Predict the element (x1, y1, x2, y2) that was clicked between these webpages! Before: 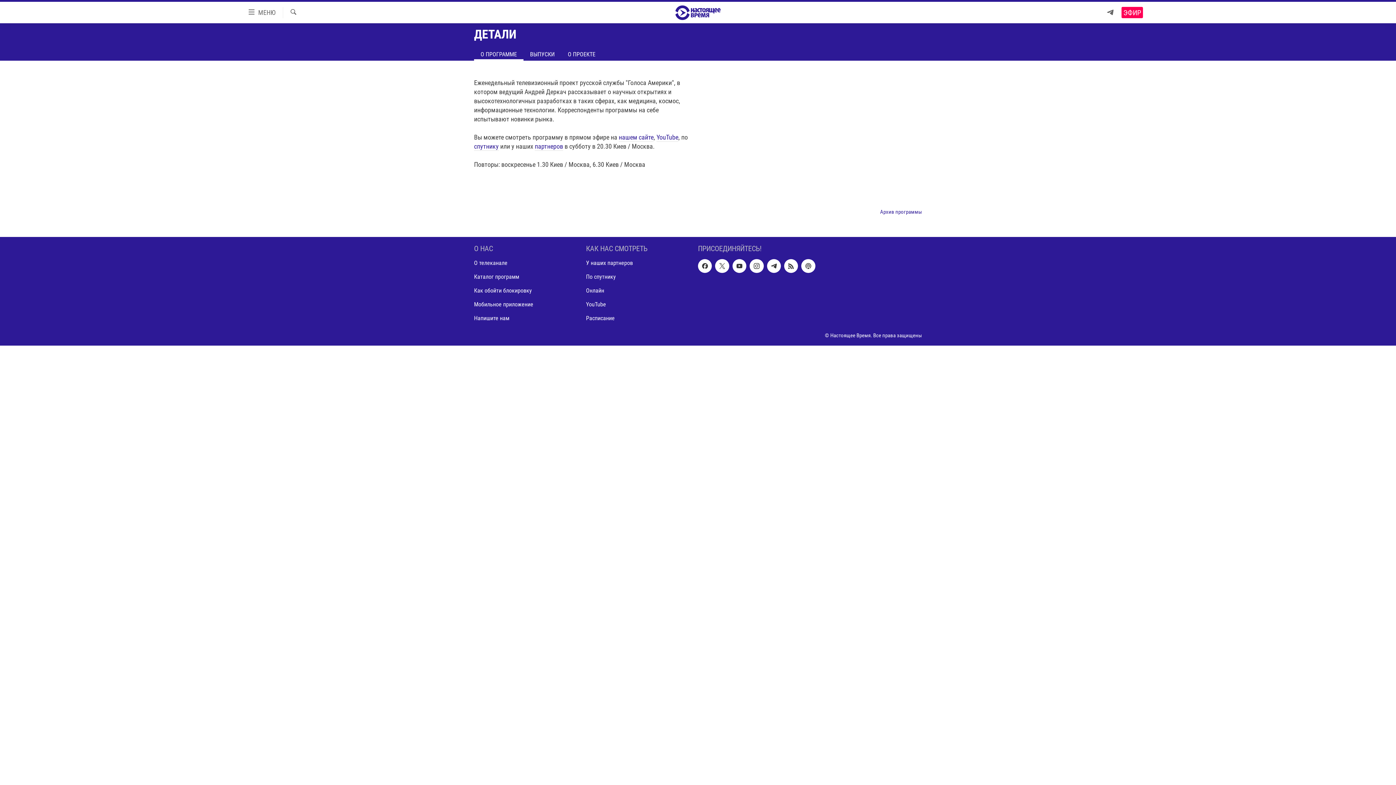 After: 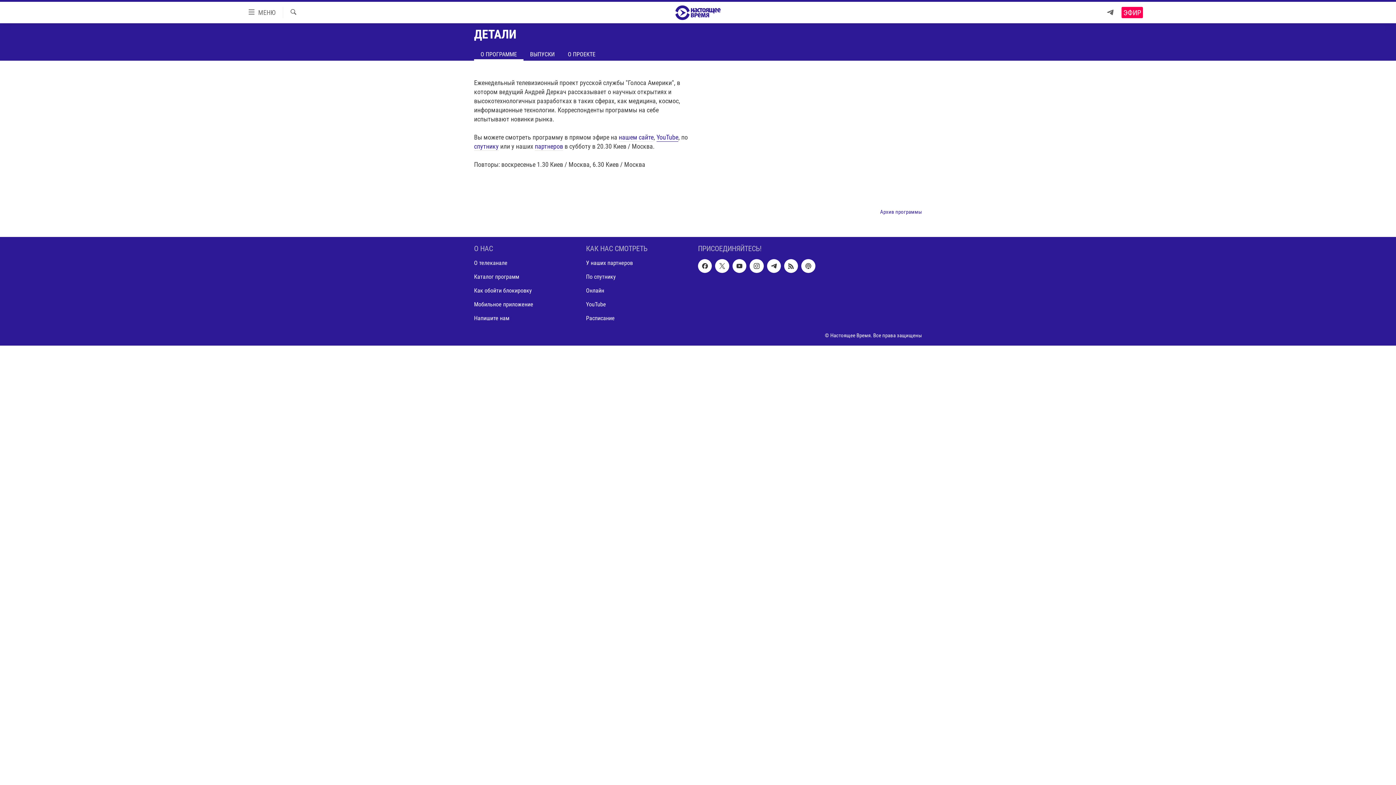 Action: bbox: (656, 133, 678, 141) label: YouTube